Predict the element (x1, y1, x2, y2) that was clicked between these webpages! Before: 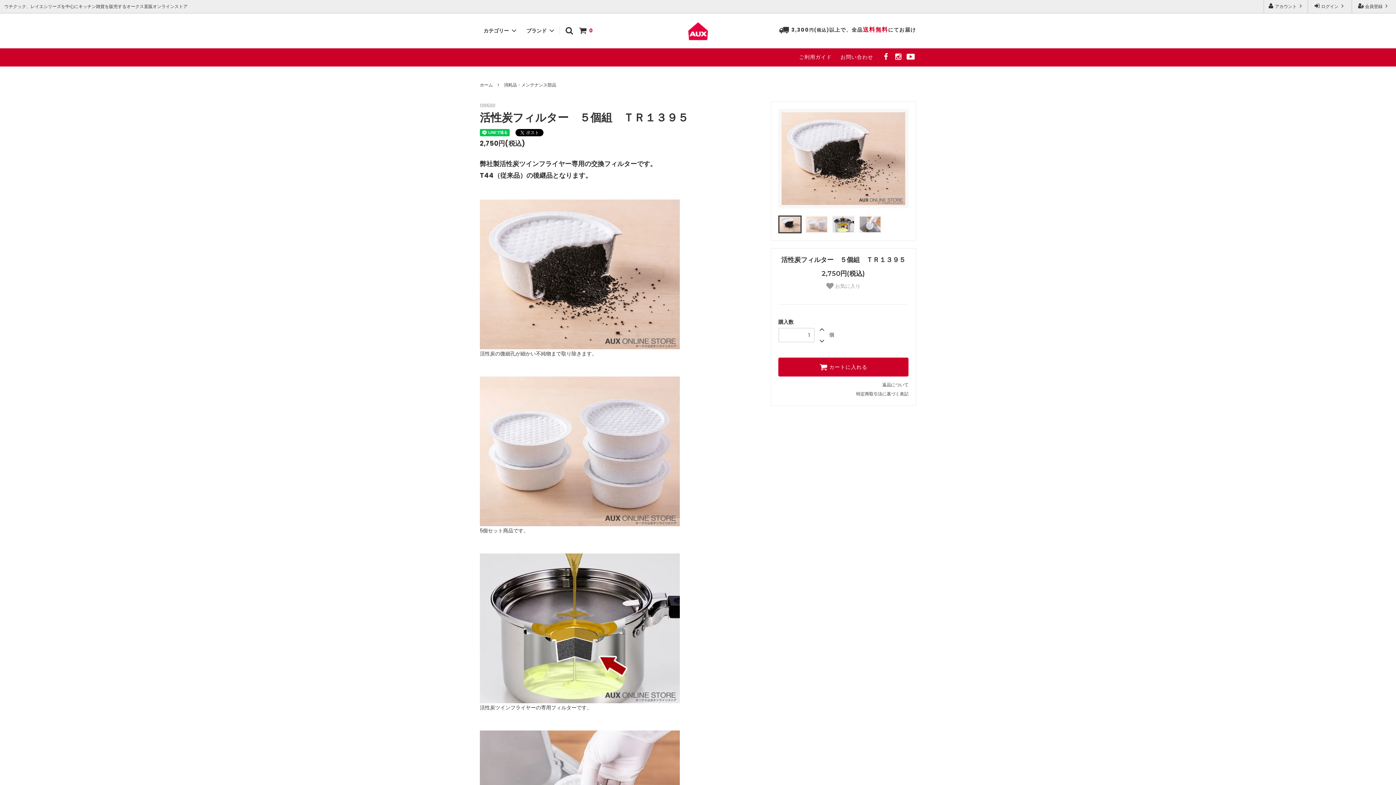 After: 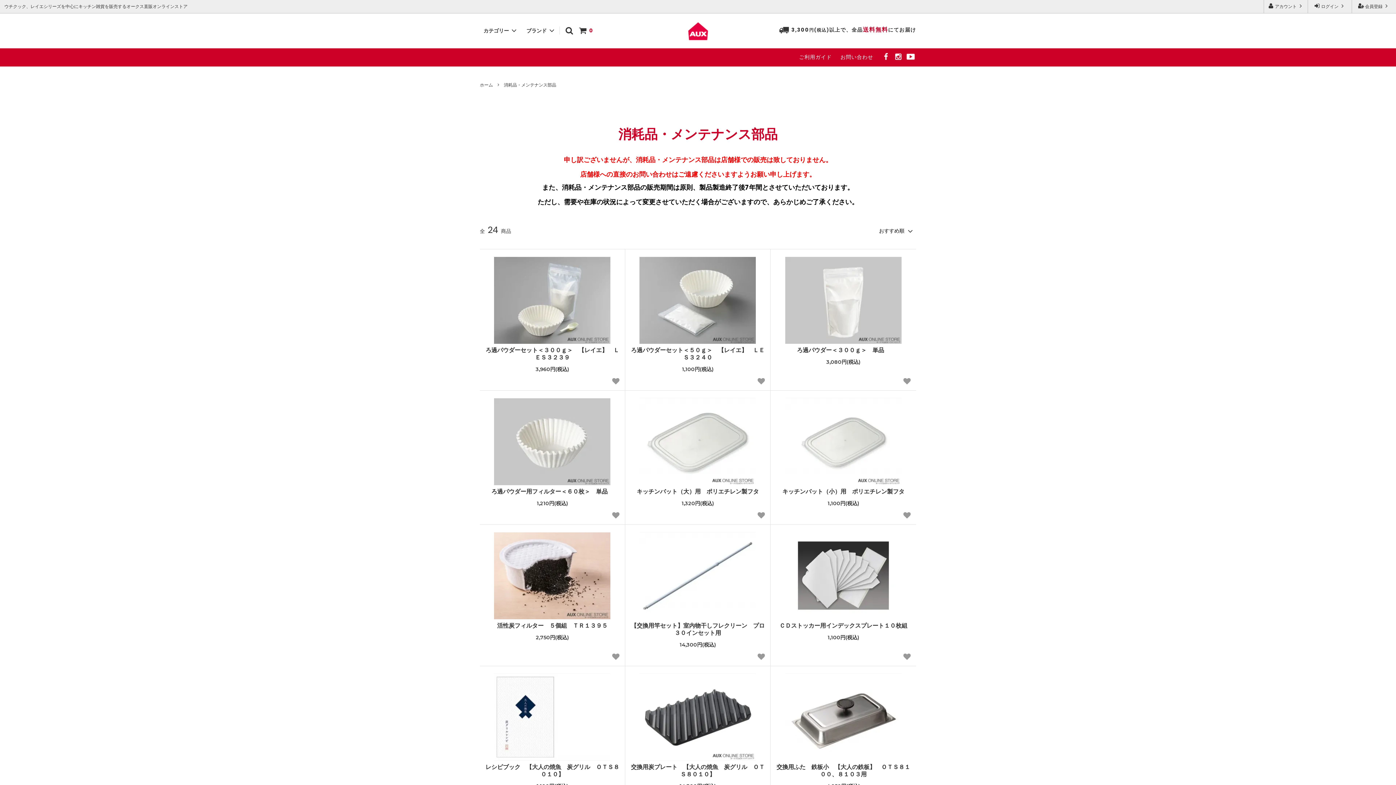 Action: label: 消耗品・メンテナンス部品 bbox: (504, 81, 556, 88)